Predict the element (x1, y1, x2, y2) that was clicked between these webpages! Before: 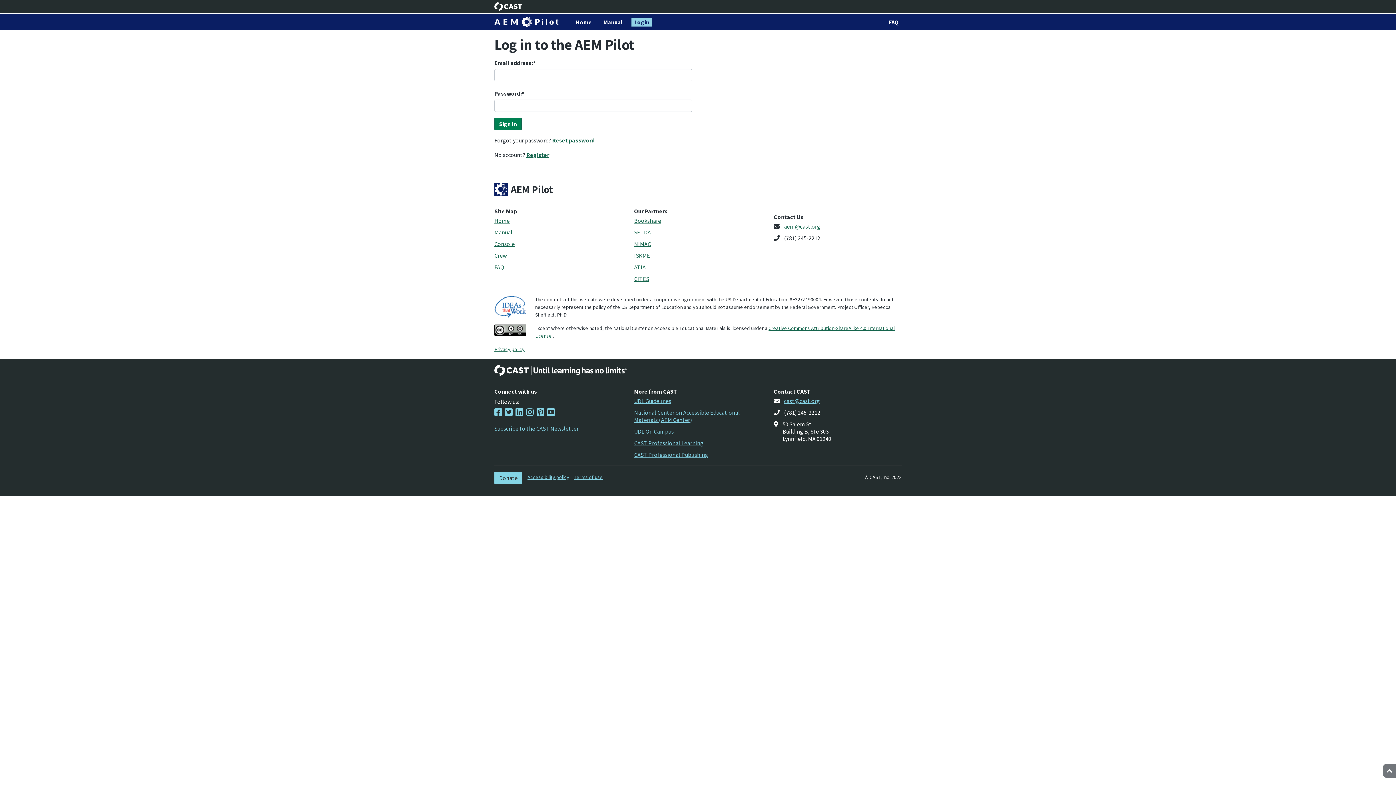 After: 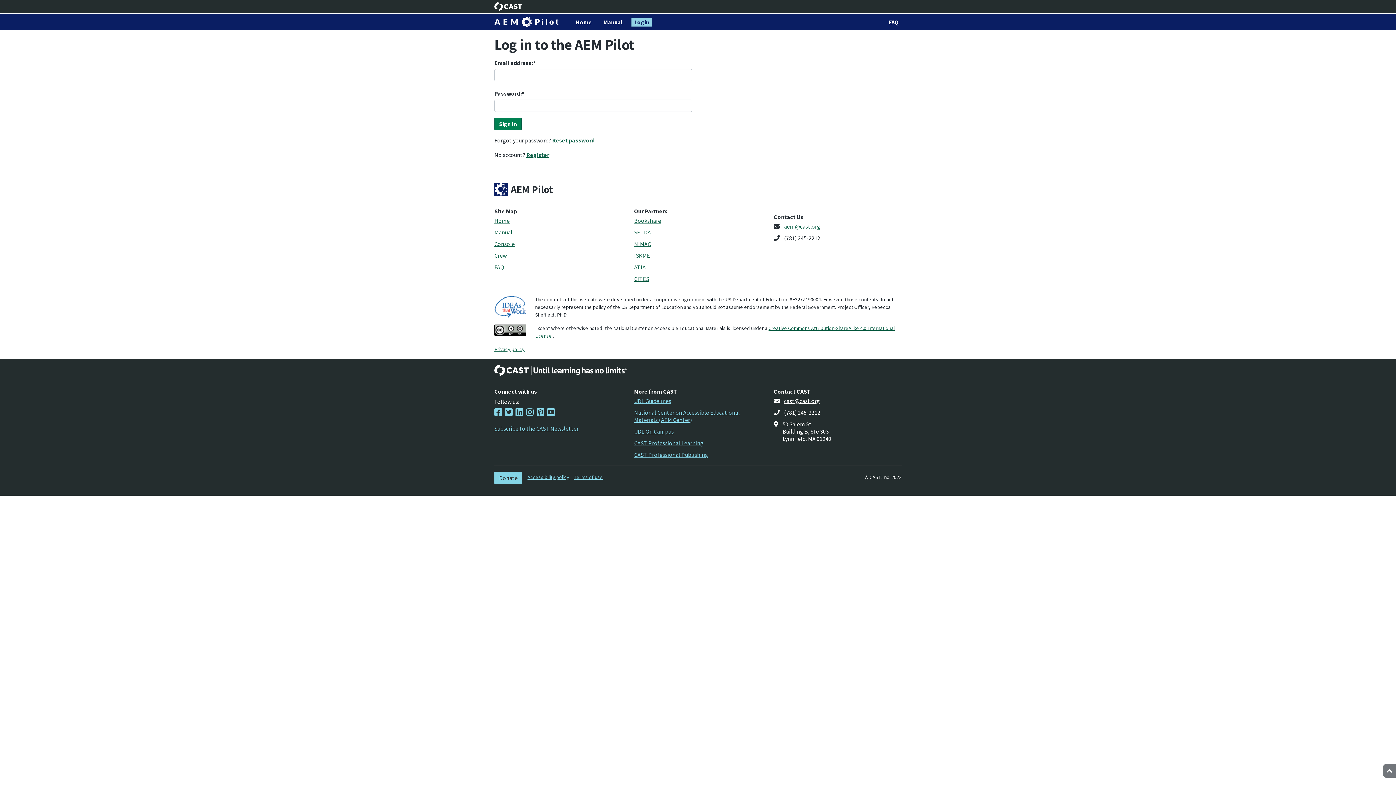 Action: bbox: (784, 397, 820, 404) label: cast@cast.org